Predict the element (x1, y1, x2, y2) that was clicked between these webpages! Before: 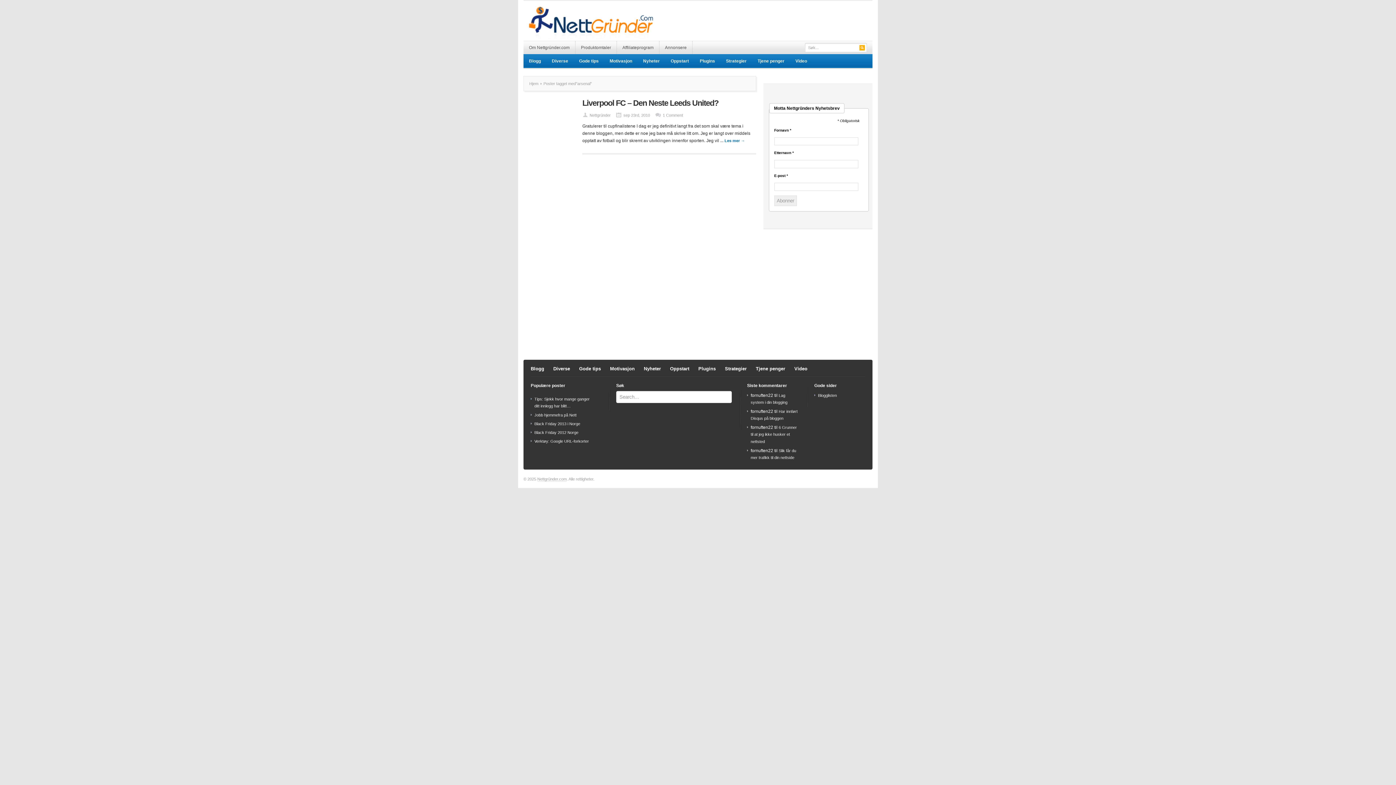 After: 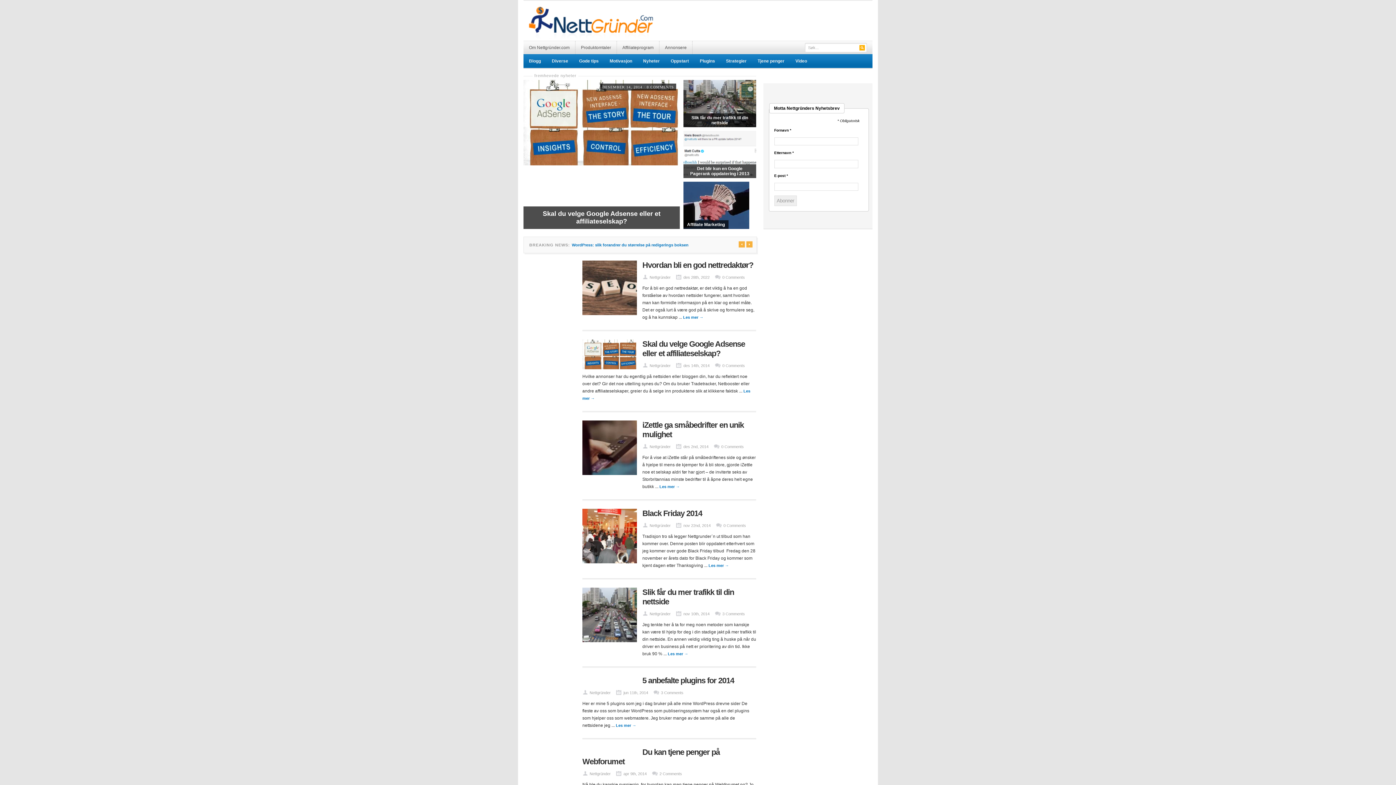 Action: bbox: (529, 81, 542, 85) label: Hjem